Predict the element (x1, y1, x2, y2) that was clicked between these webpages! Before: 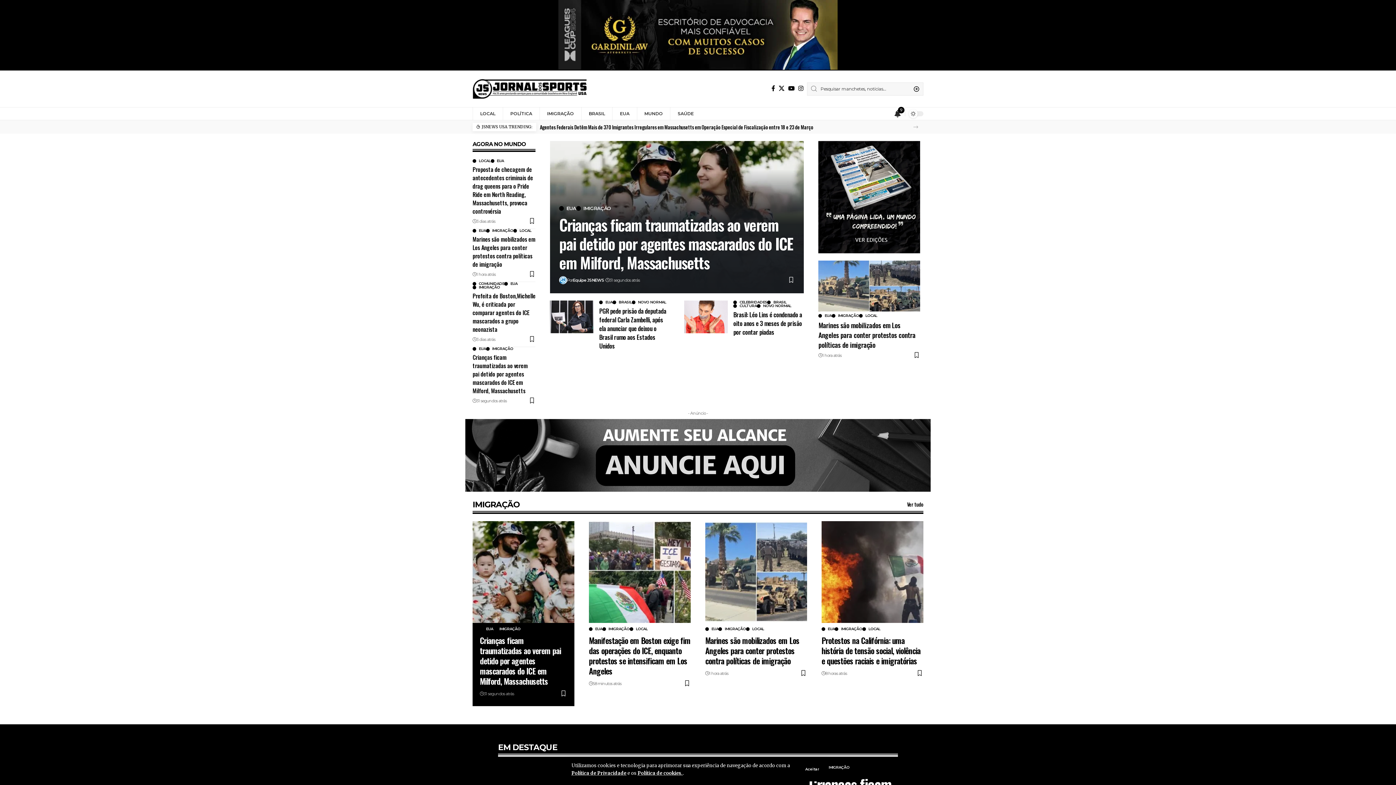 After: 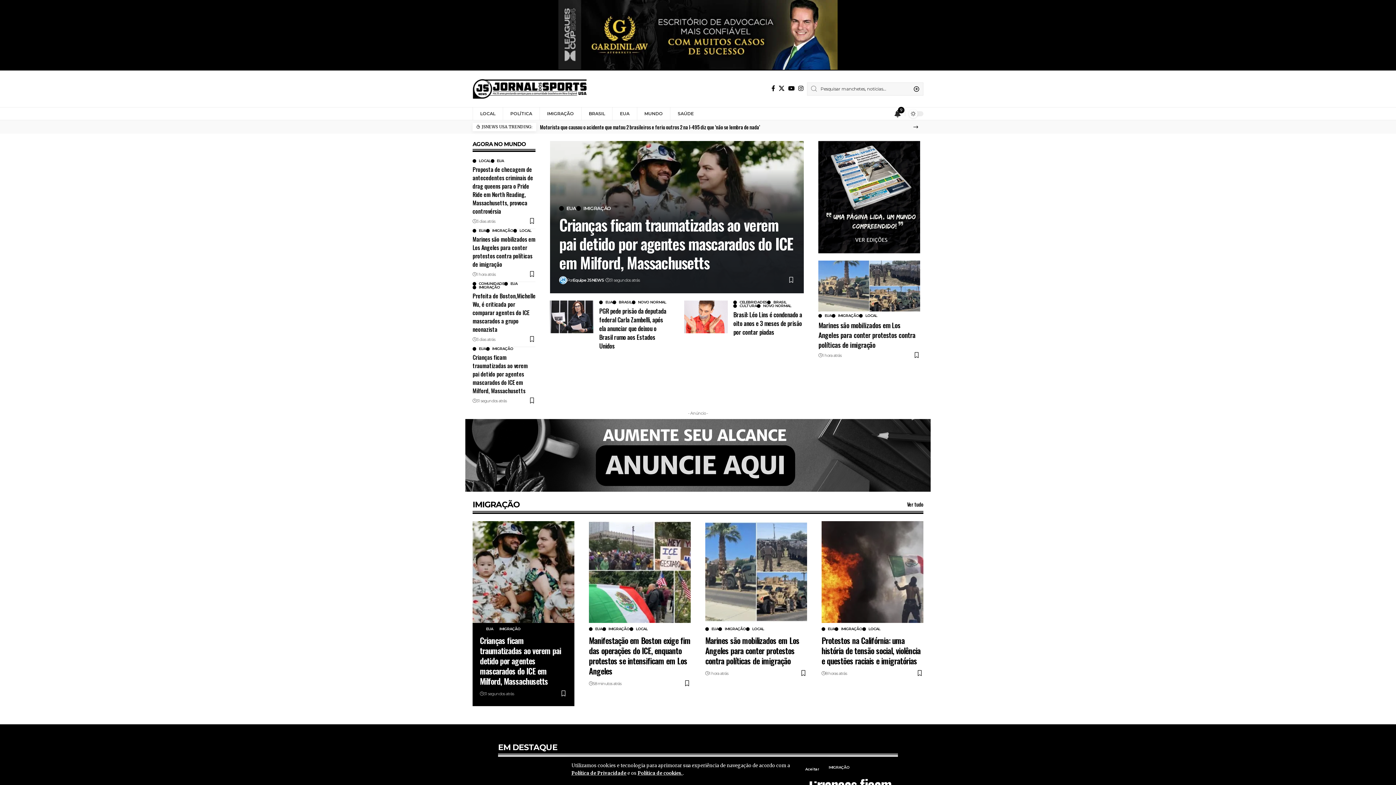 Action: label: Next slide bbox: (913, 124, 918, 129)